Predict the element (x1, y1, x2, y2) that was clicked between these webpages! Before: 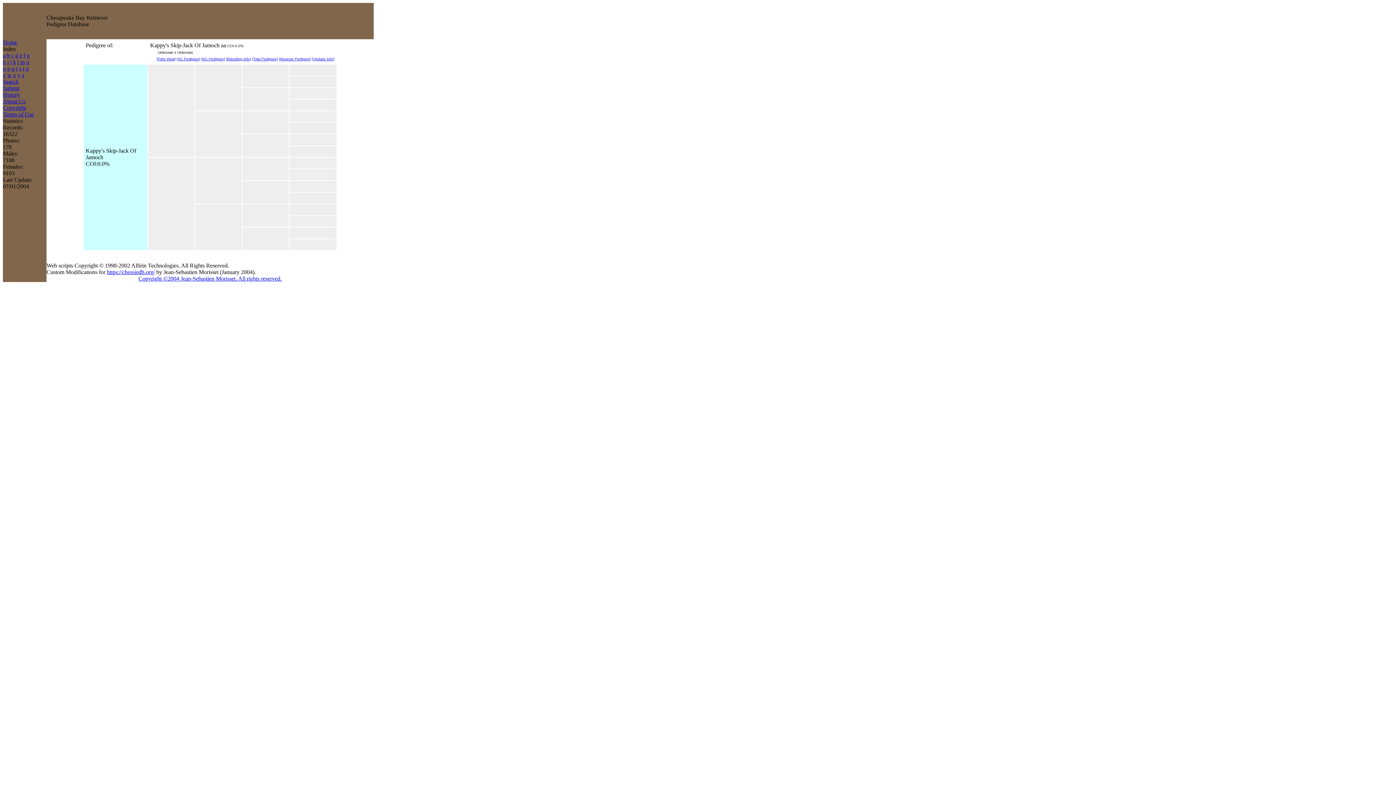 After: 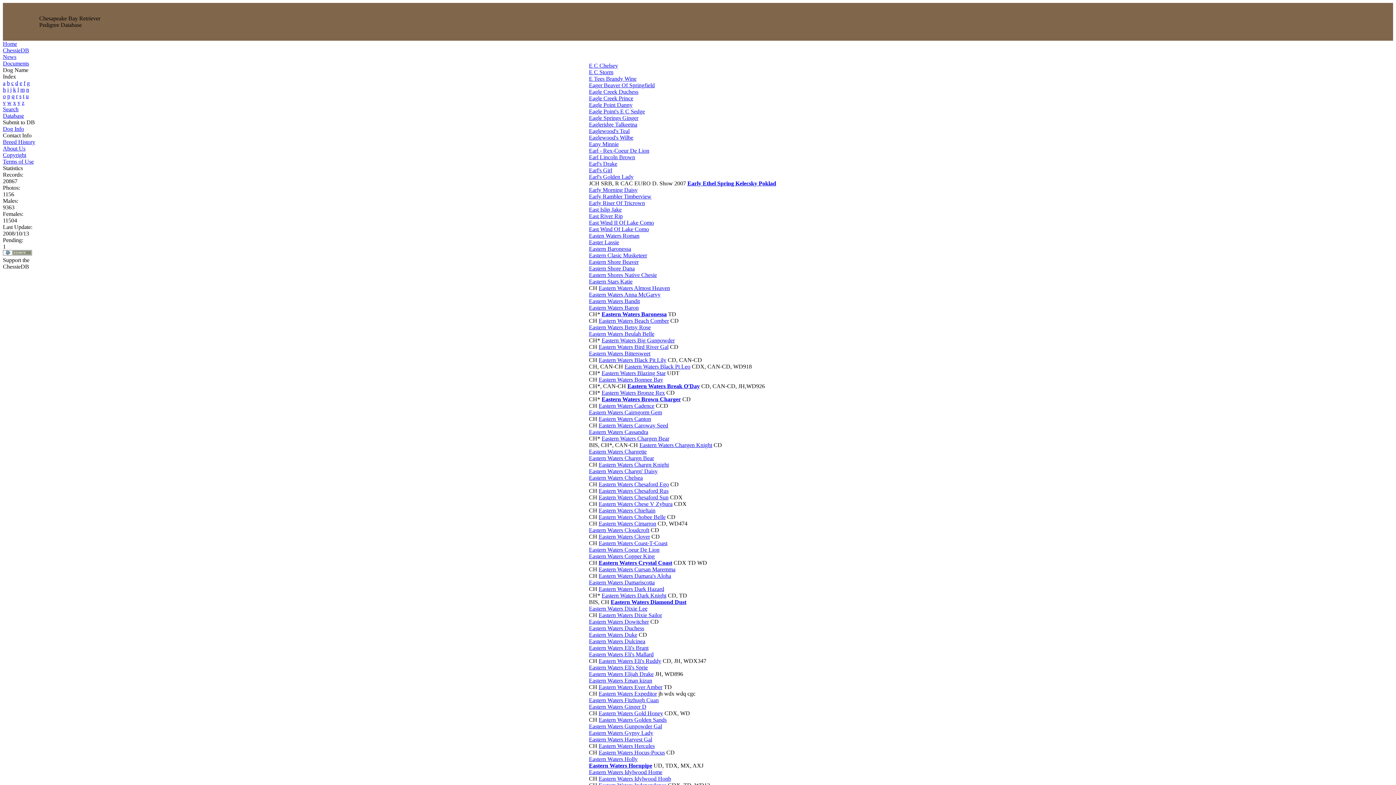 Action: label: e bbox: (19, 52, 22, 58)